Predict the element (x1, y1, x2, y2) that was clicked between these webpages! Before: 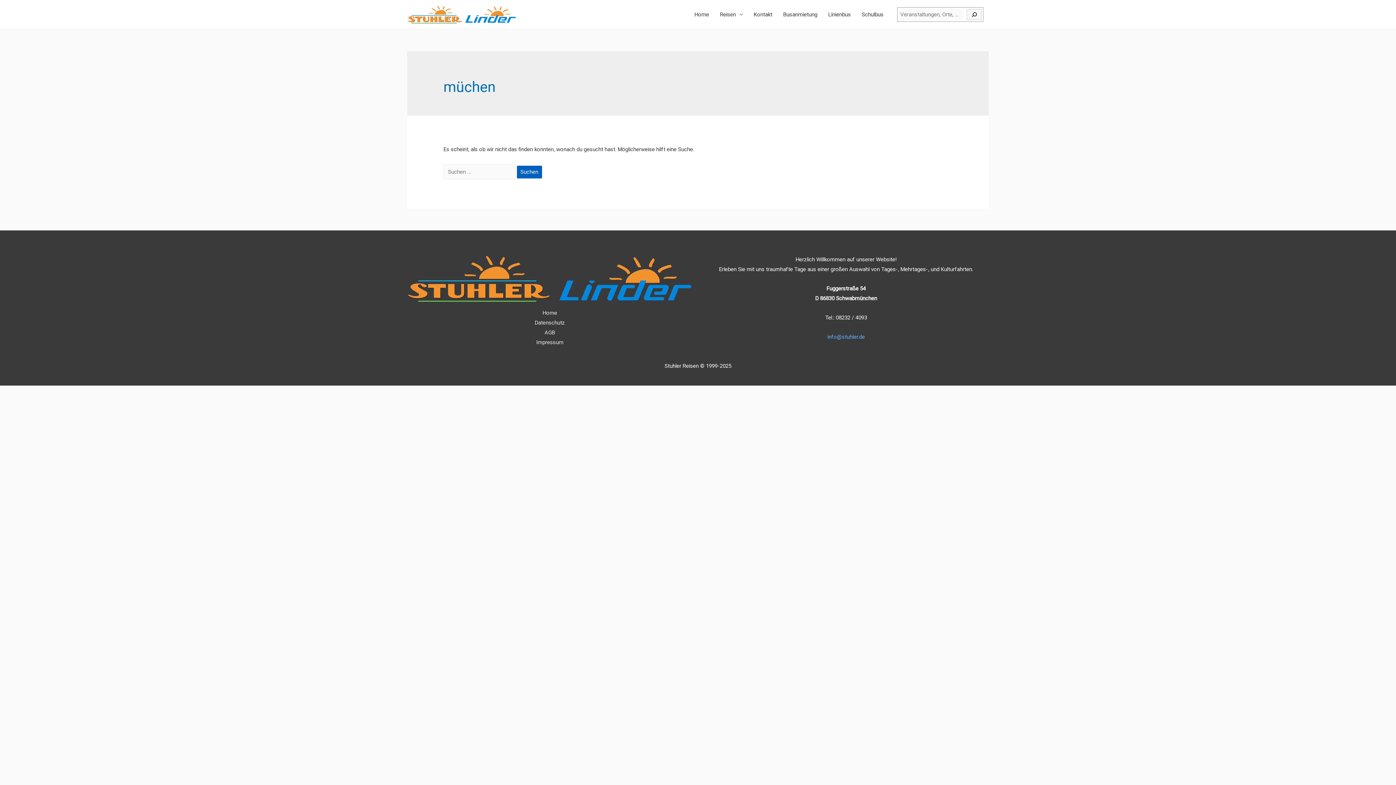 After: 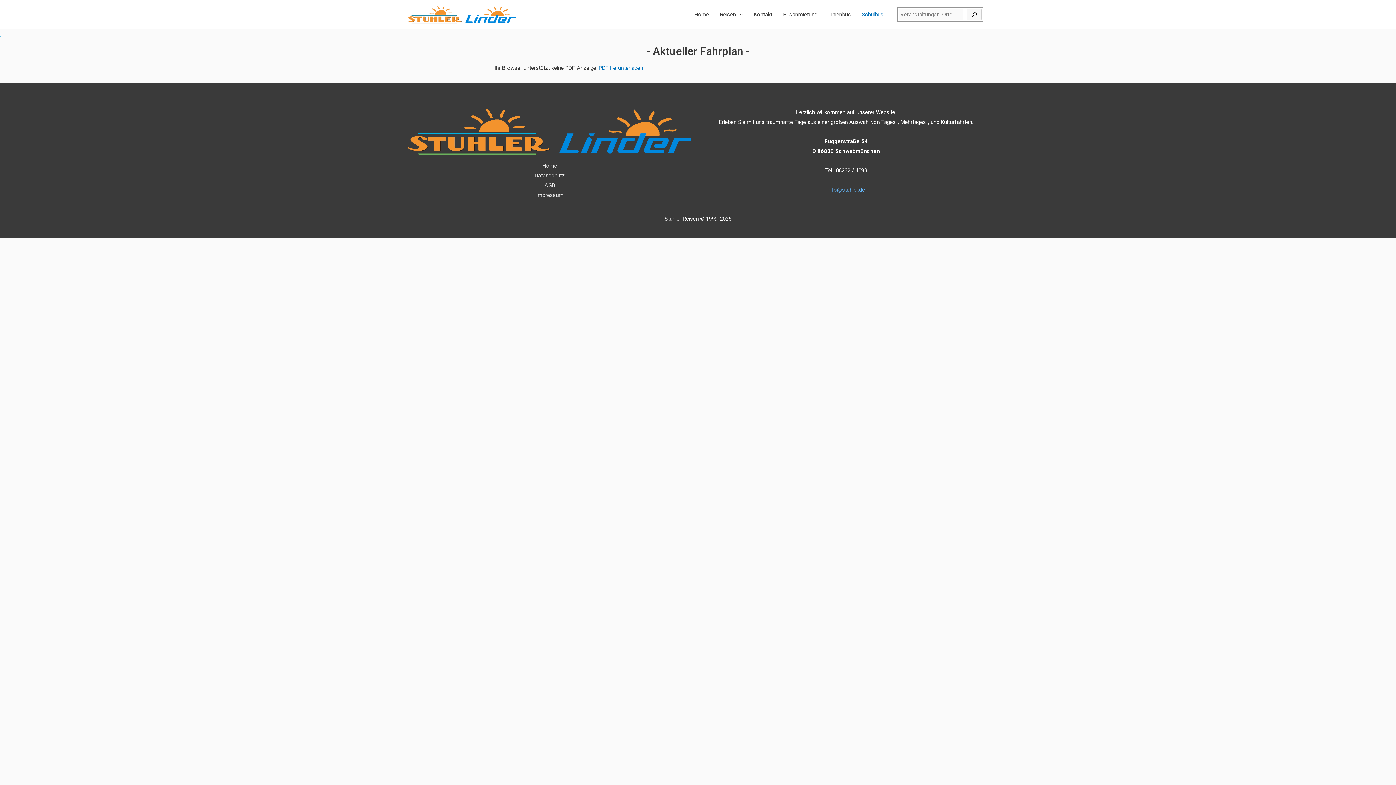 Action: label: Schulbus bbox: (856, 0, 889, 29)